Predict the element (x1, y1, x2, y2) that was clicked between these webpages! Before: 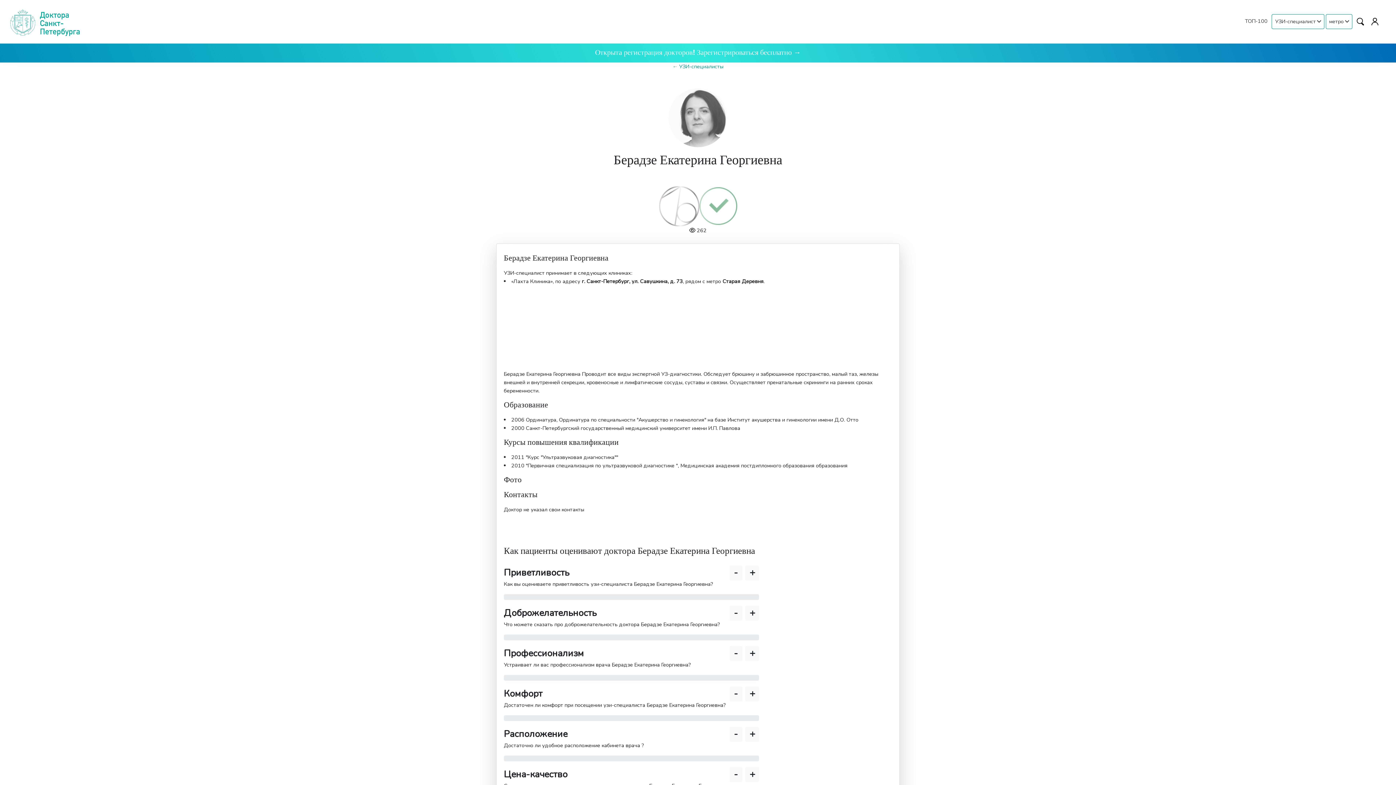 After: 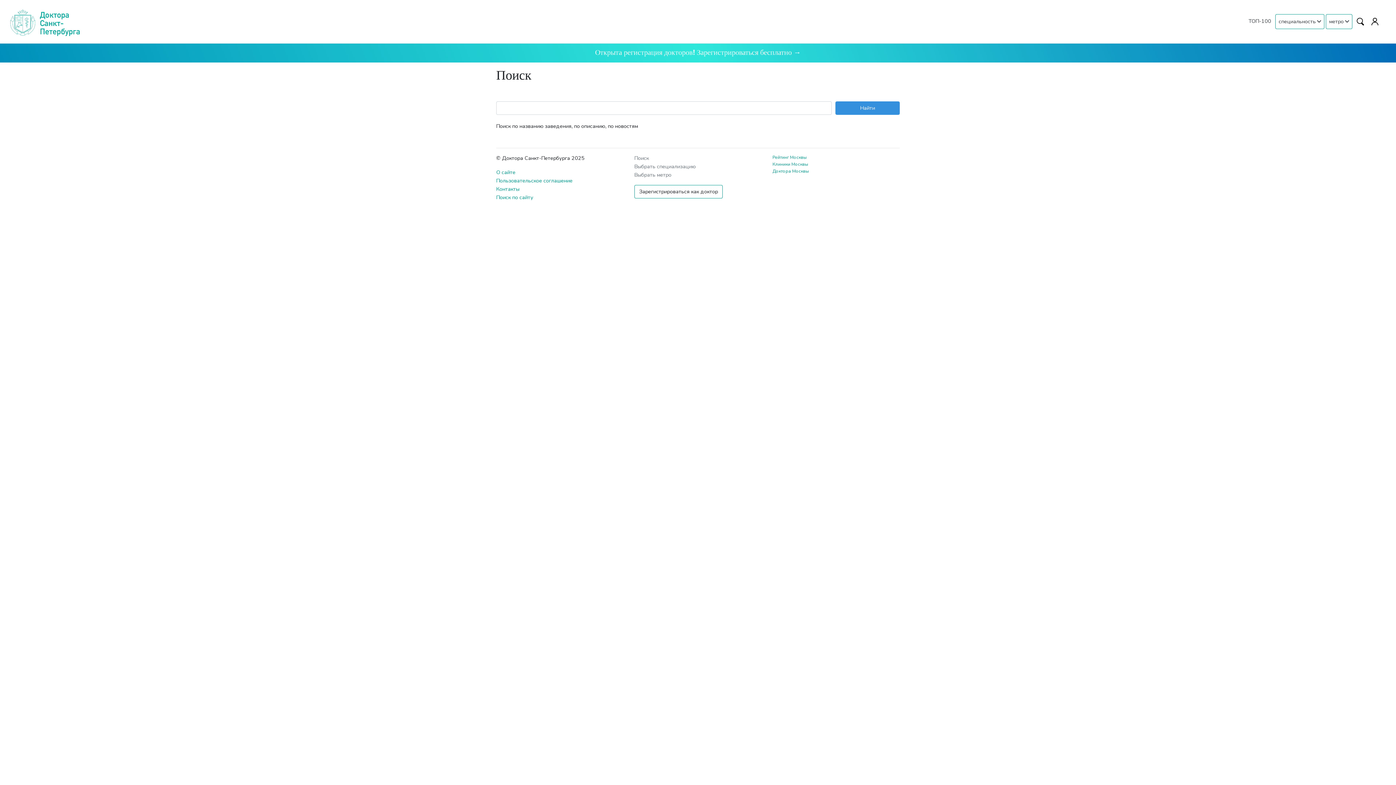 Action: bbox: (1354, 14, 1367, 27)